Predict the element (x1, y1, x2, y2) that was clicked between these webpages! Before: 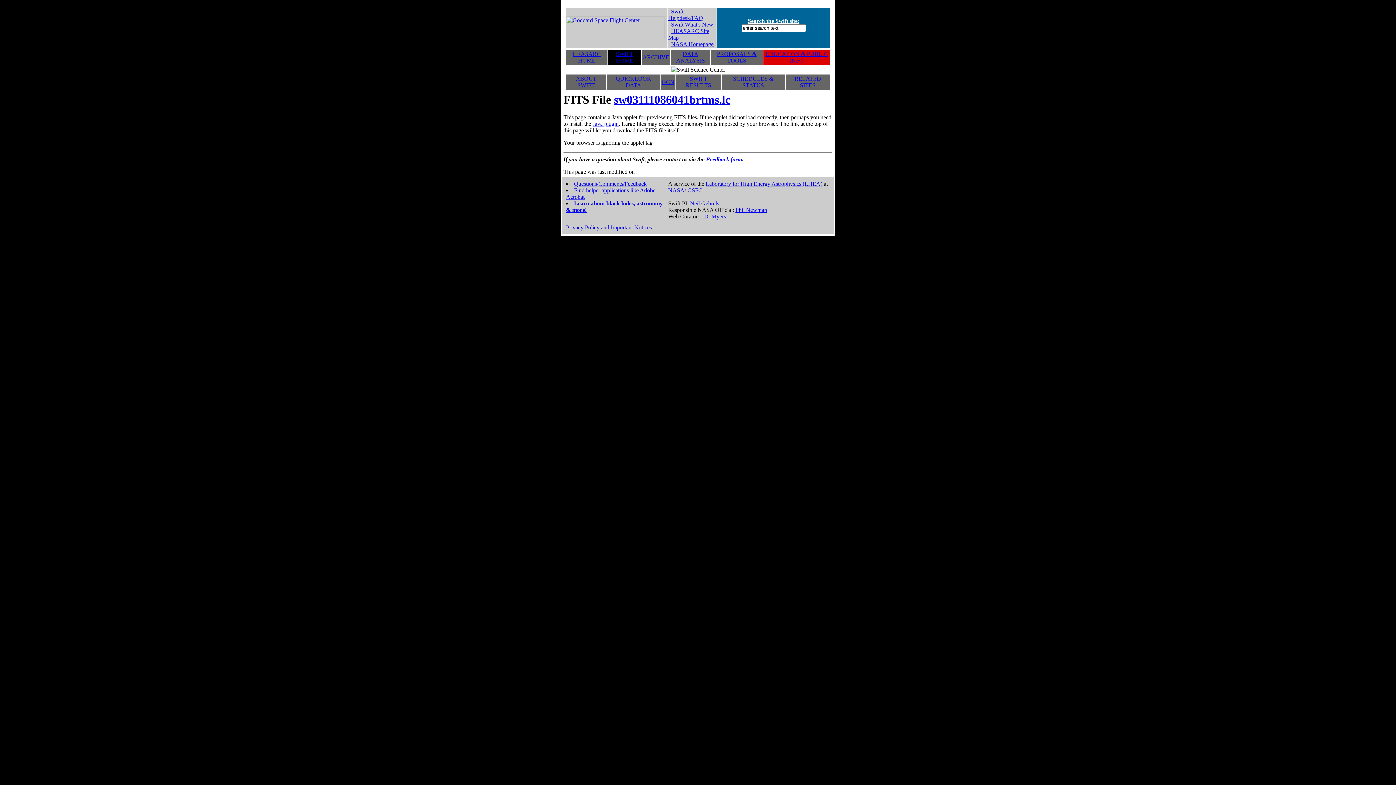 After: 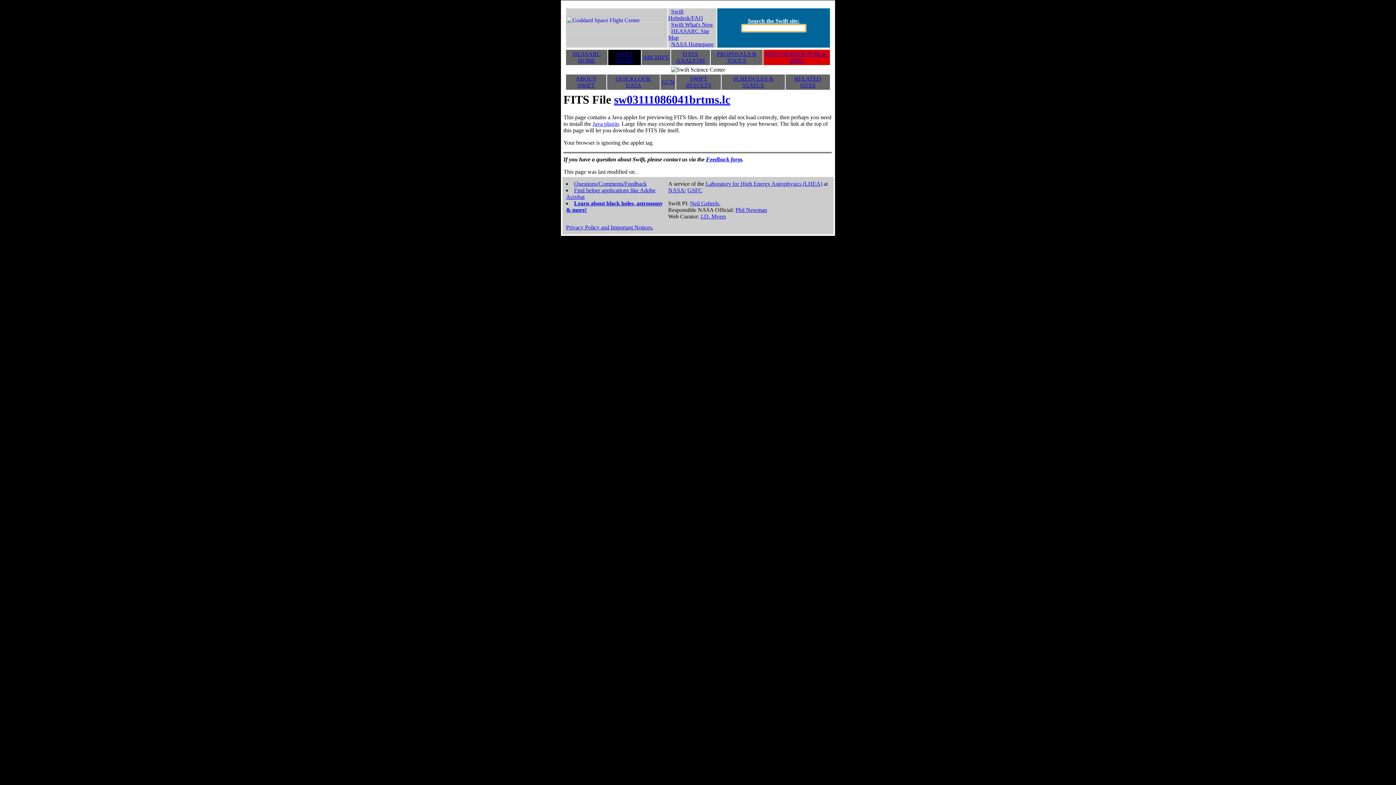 Action: bbox: (748, 17, 799, 24) label: Search the Swift site: